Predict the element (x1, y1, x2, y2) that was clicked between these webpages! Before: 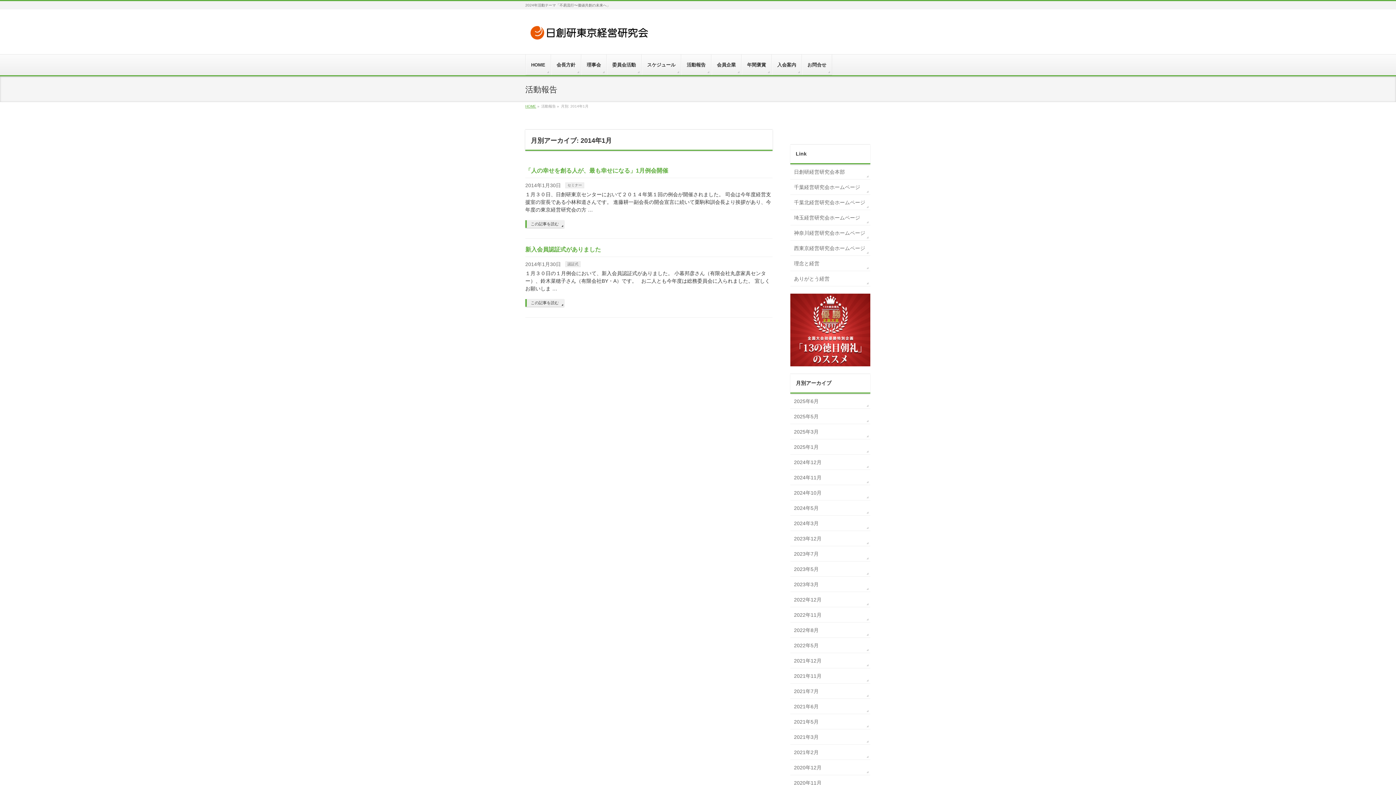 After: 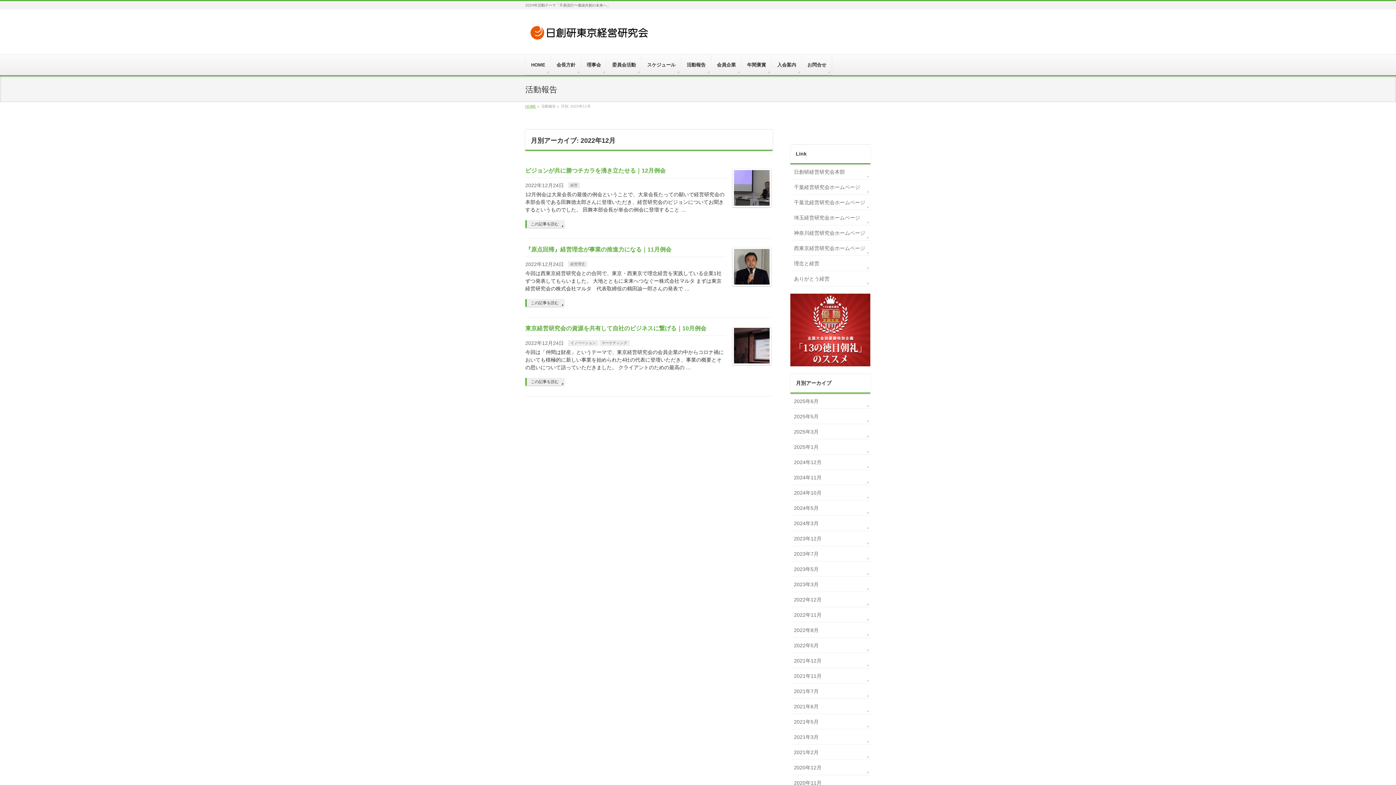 Action: bbox: (790, 592, 870, 607) label: 2022年12月